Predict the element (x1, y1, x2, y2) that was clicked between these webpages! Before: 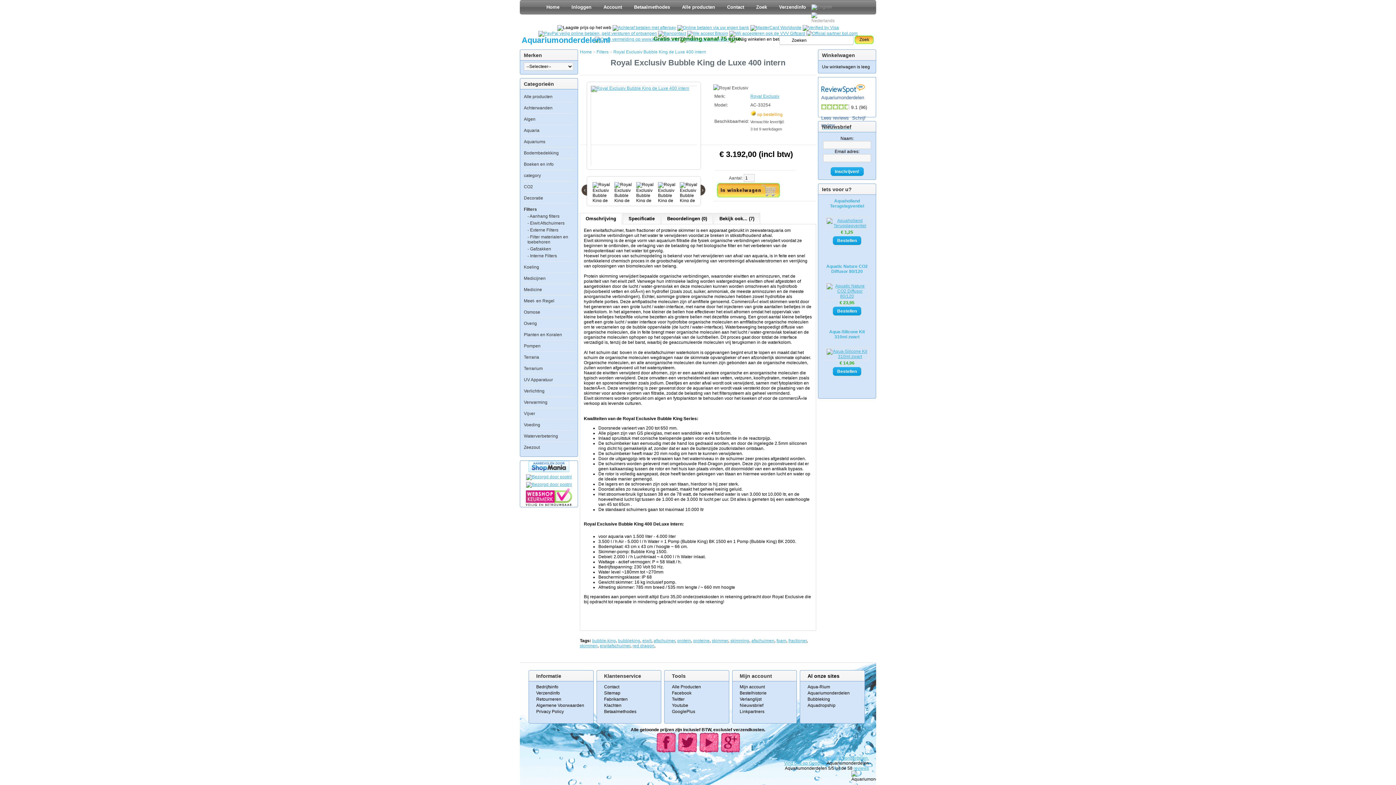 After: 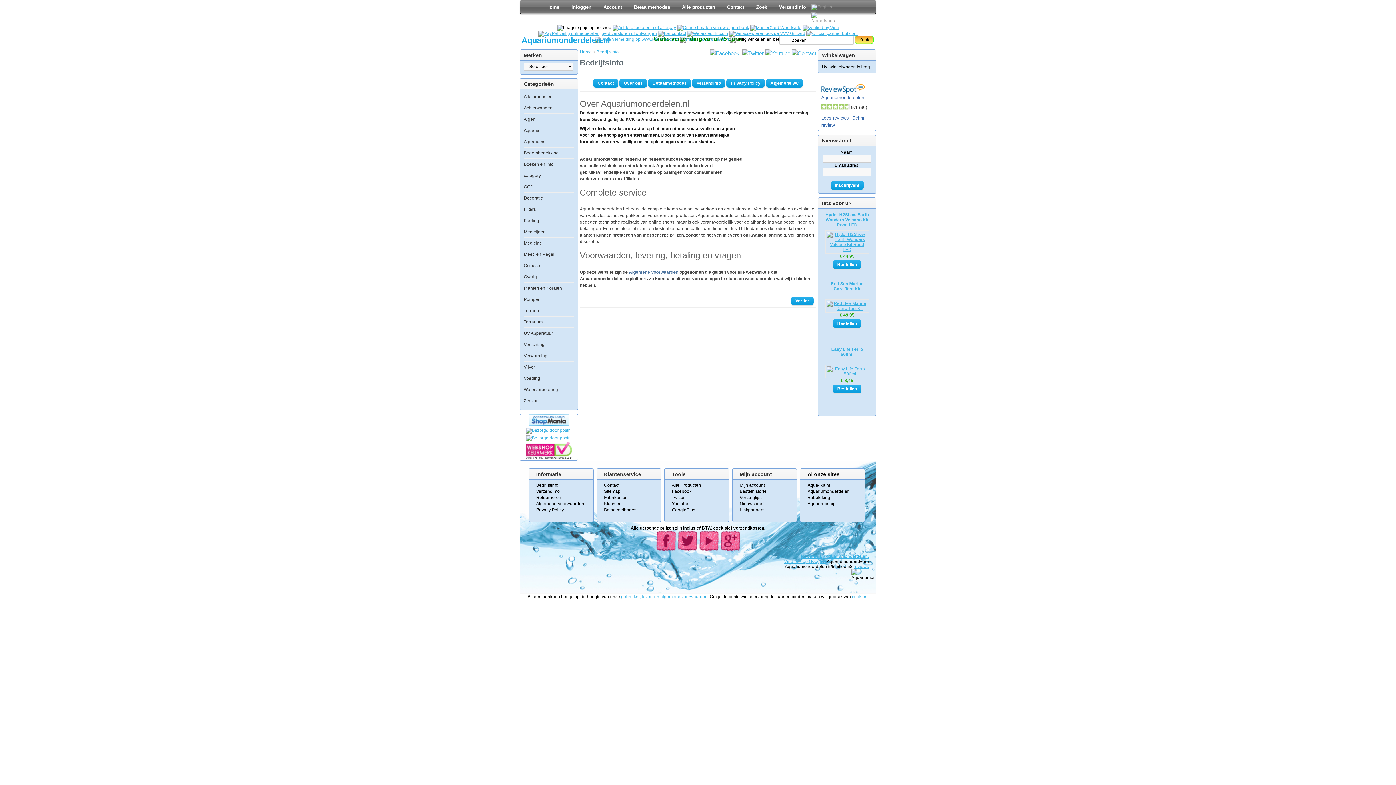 Action: label: Al onze sites bbox: (807, 673, 839, 679)